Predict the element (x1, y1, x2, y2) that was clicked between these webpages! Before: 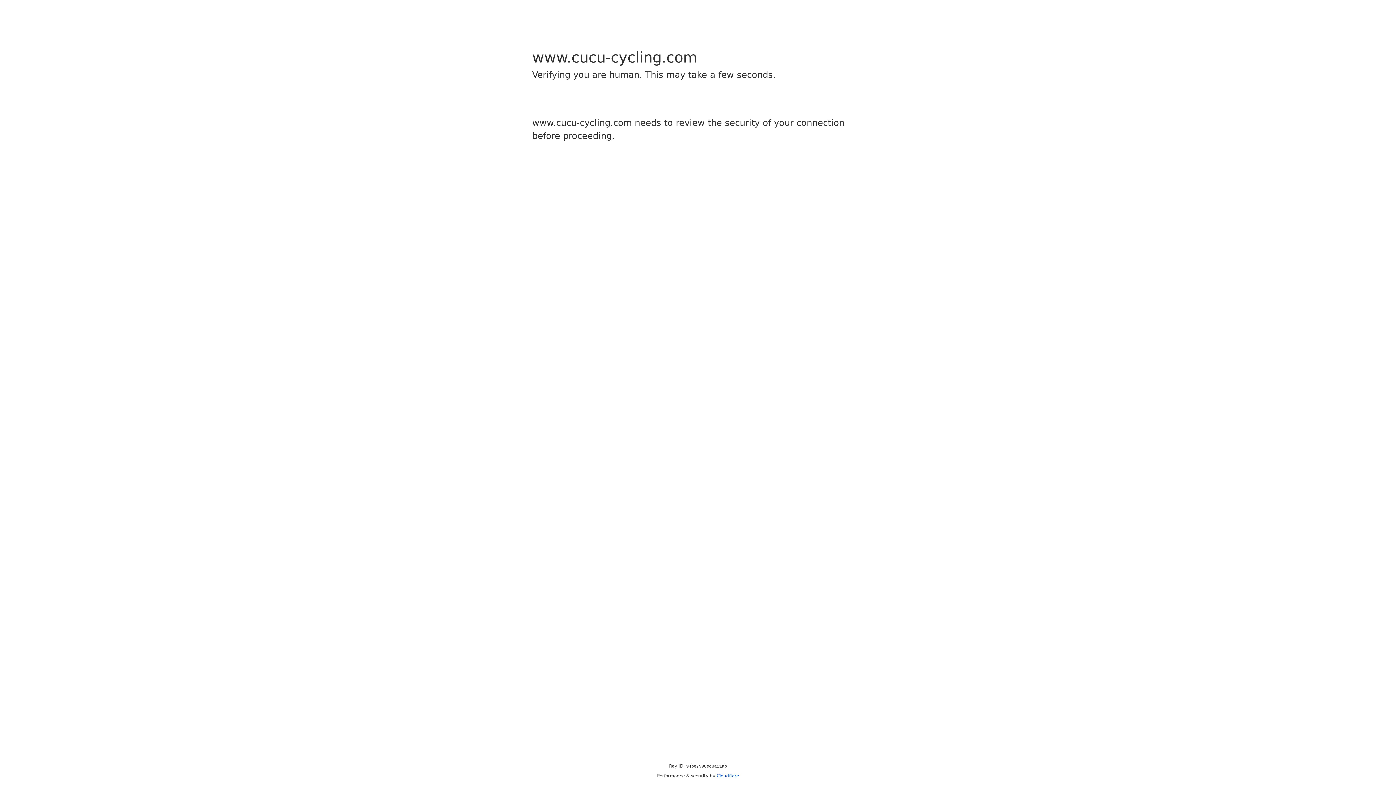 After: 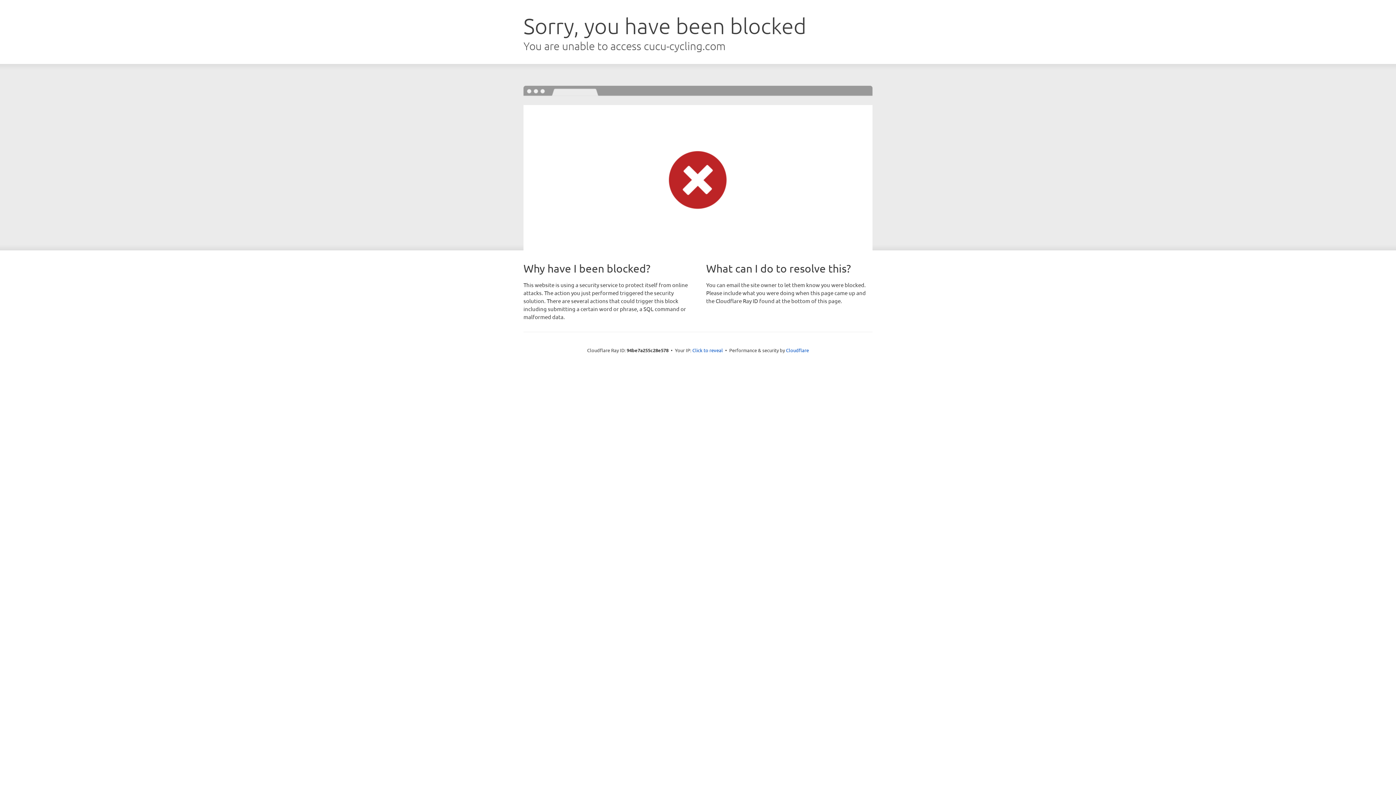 Action: bbox: (716, 773, 739, 778) label: Cloudflare